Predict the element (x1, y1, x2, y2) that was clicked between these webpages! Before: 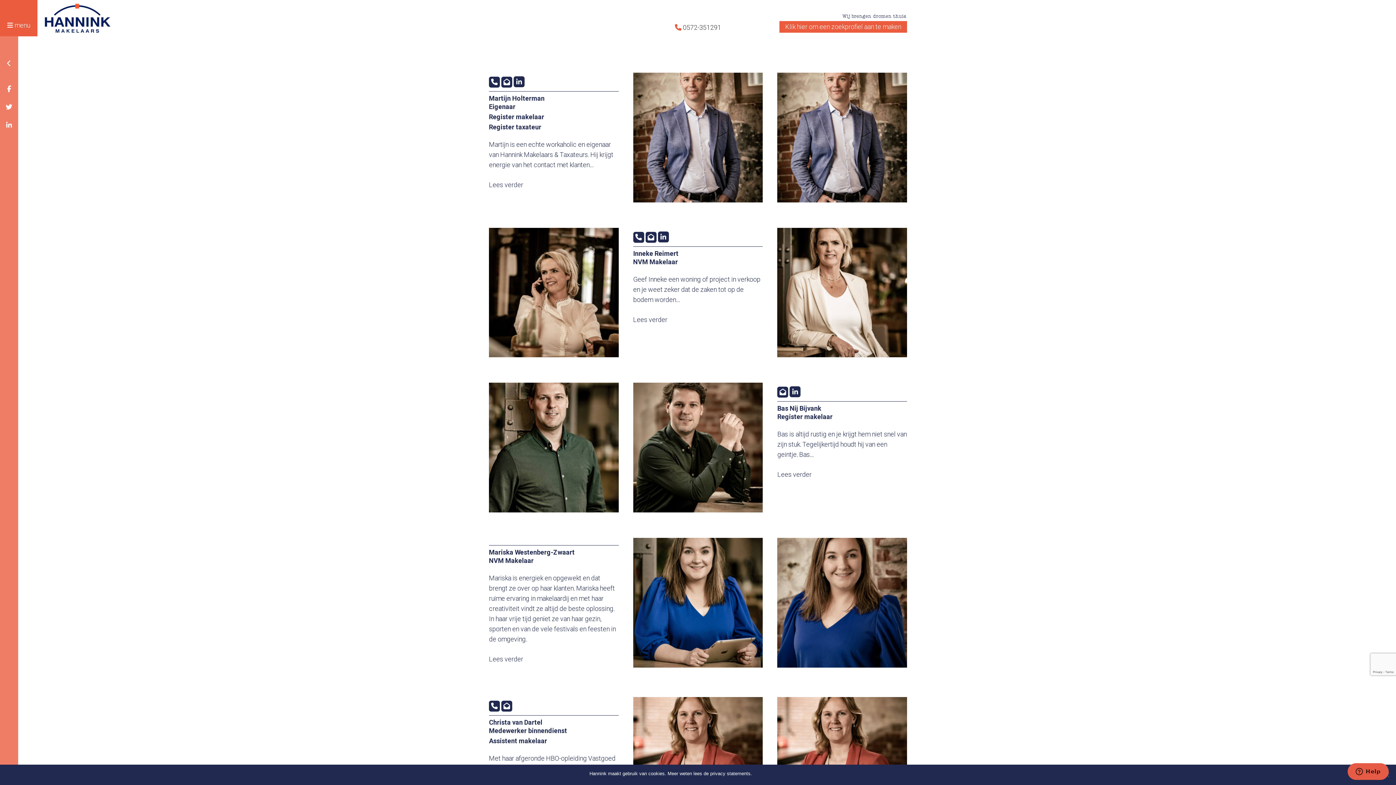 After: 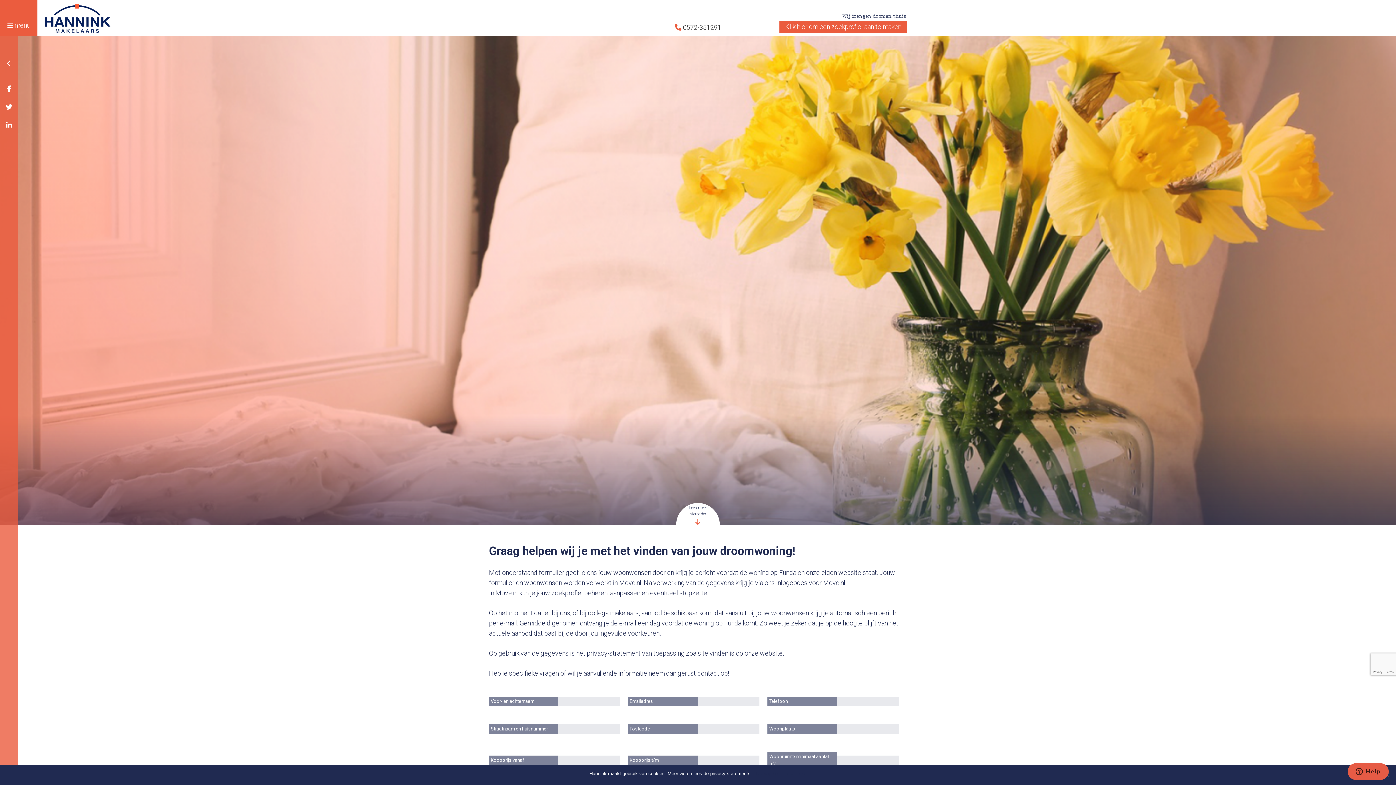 Action: label: Klik hier om een zoekprofiel aan te maken bbox: (779, 21, 907, 32)